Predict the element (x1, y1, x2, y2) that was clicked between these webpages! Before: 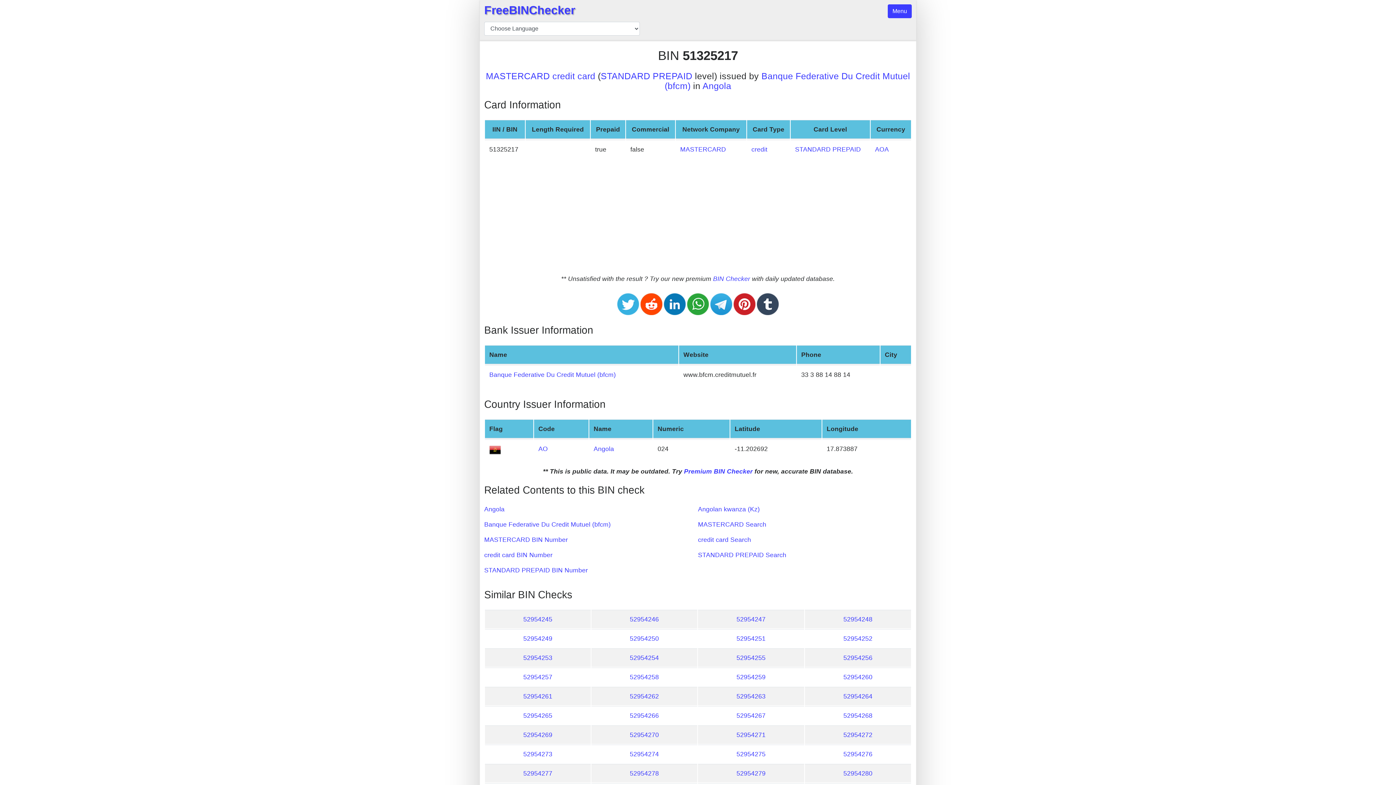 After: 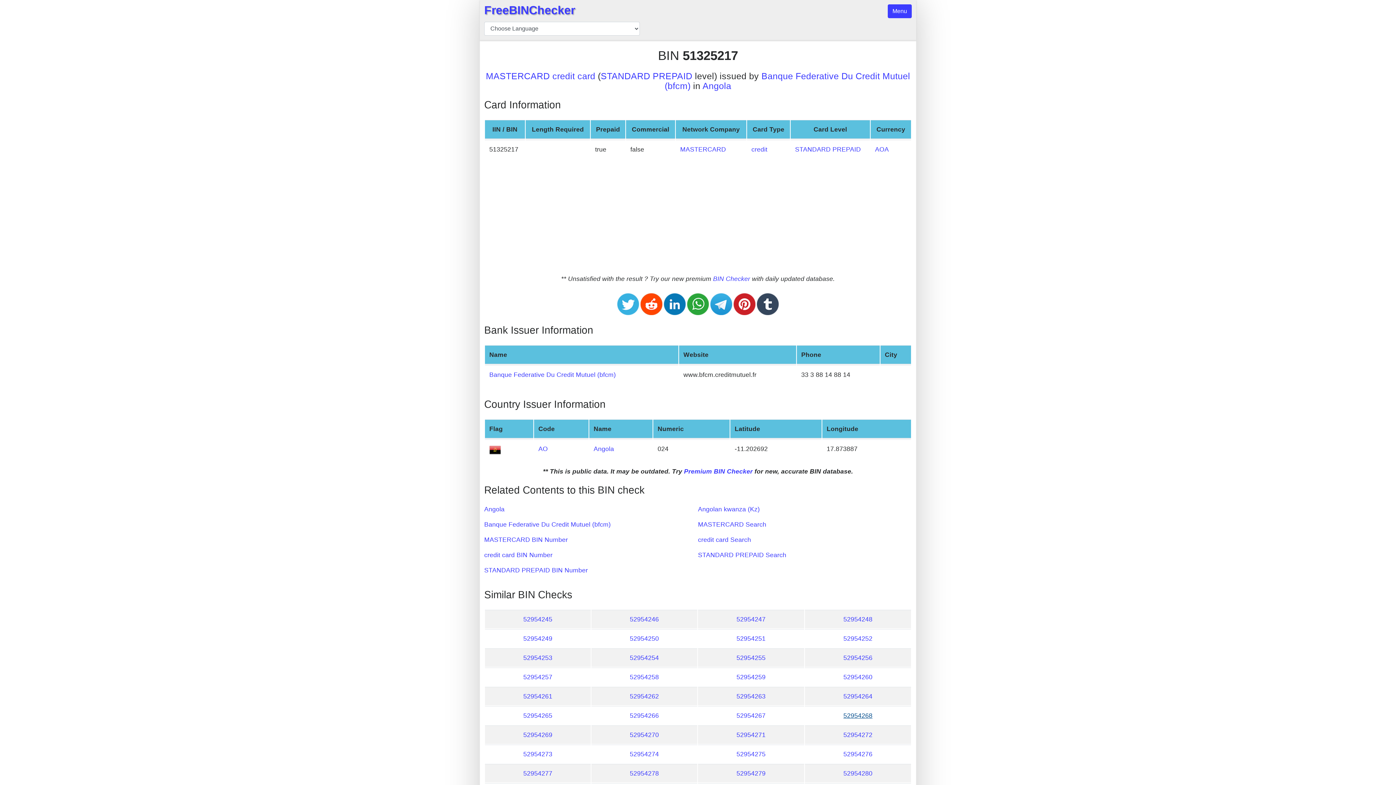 Action: label: 52954268 bbox: (843, 712, 872, 719)